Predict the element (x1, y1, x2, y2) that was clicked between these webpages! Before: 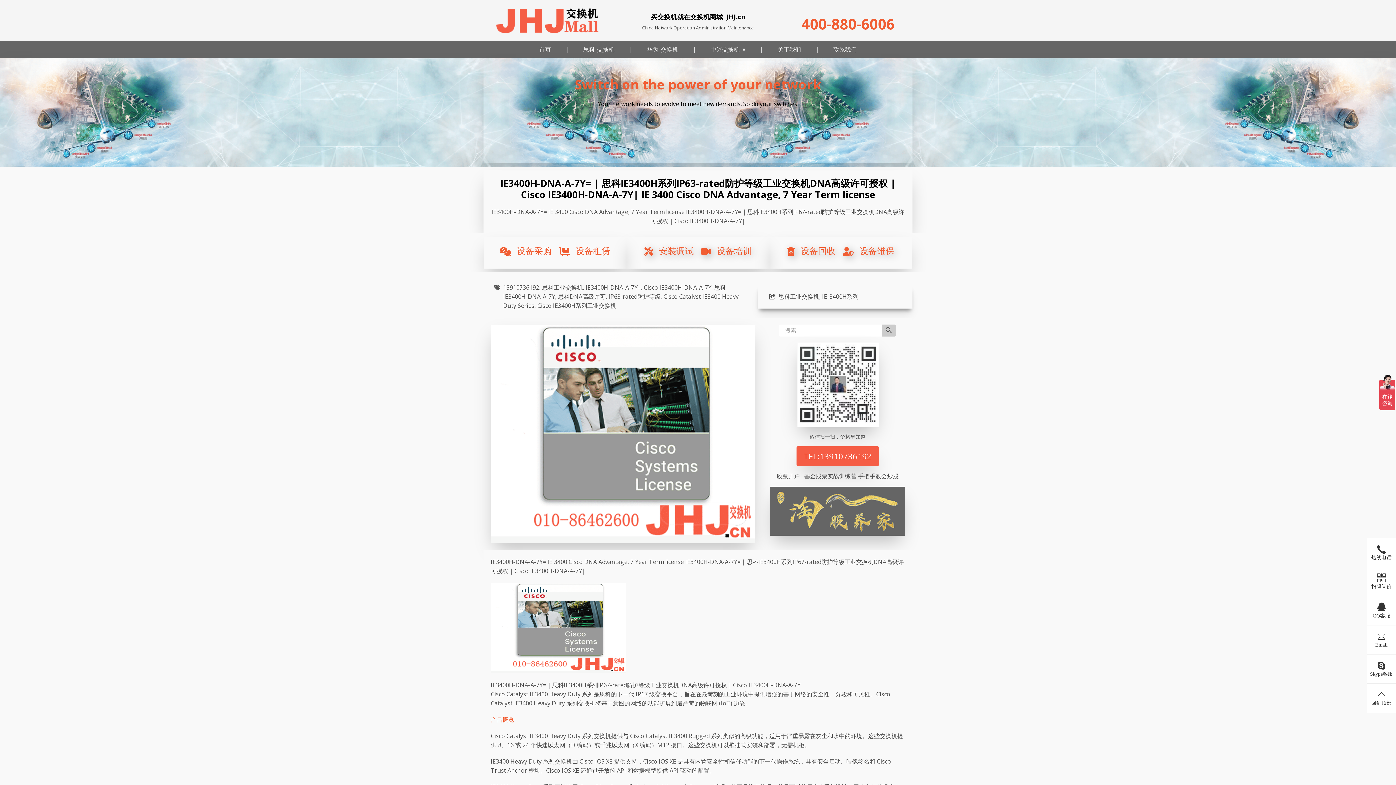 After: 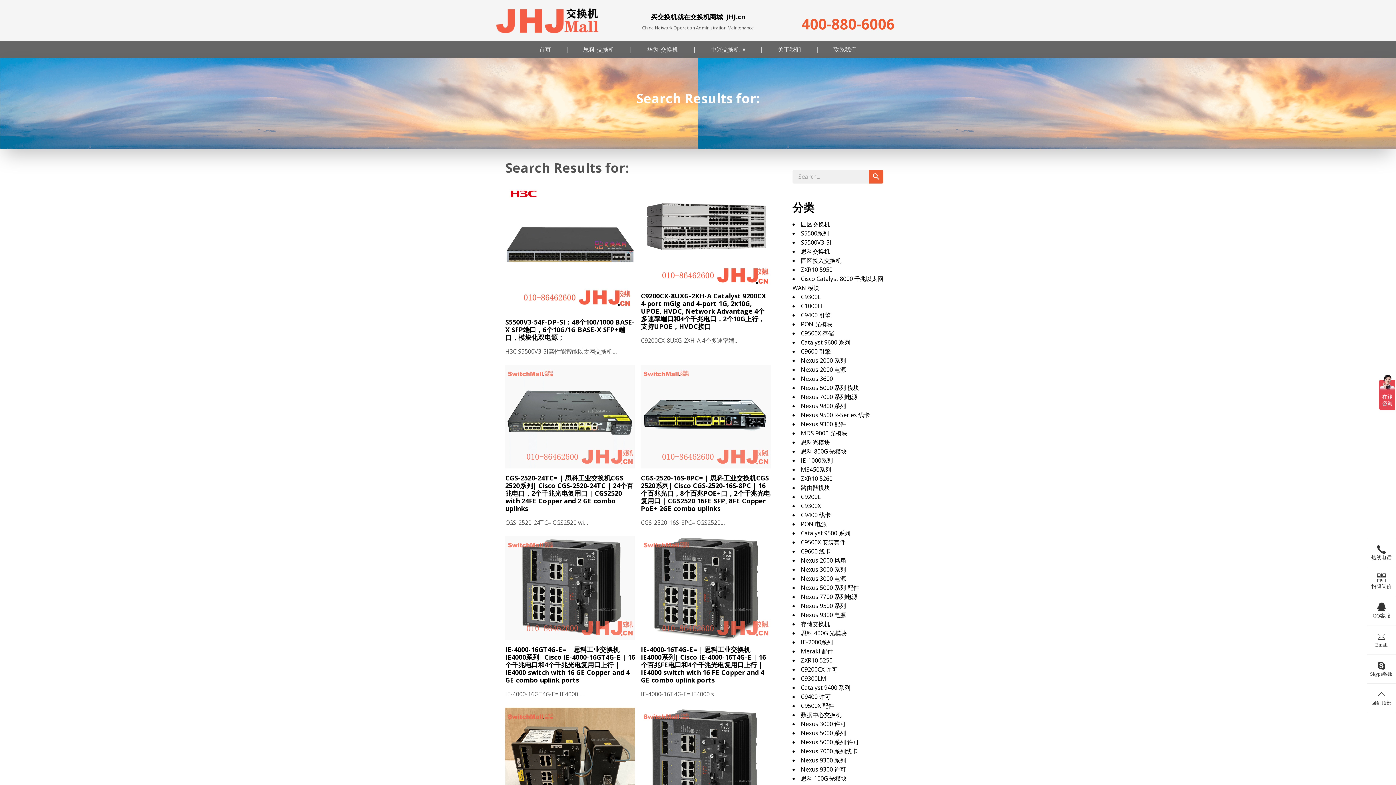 Action: bbox: (881, 324, 896, 336)